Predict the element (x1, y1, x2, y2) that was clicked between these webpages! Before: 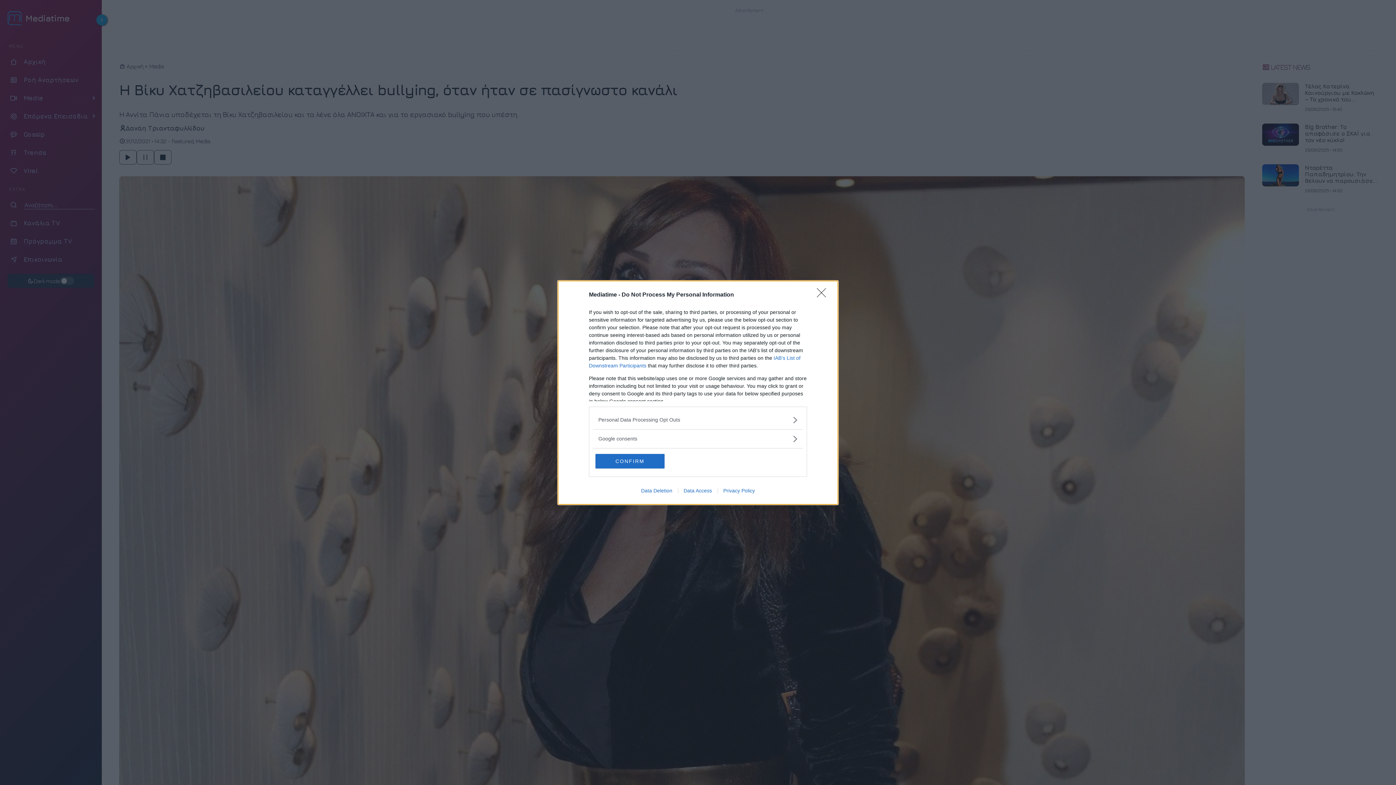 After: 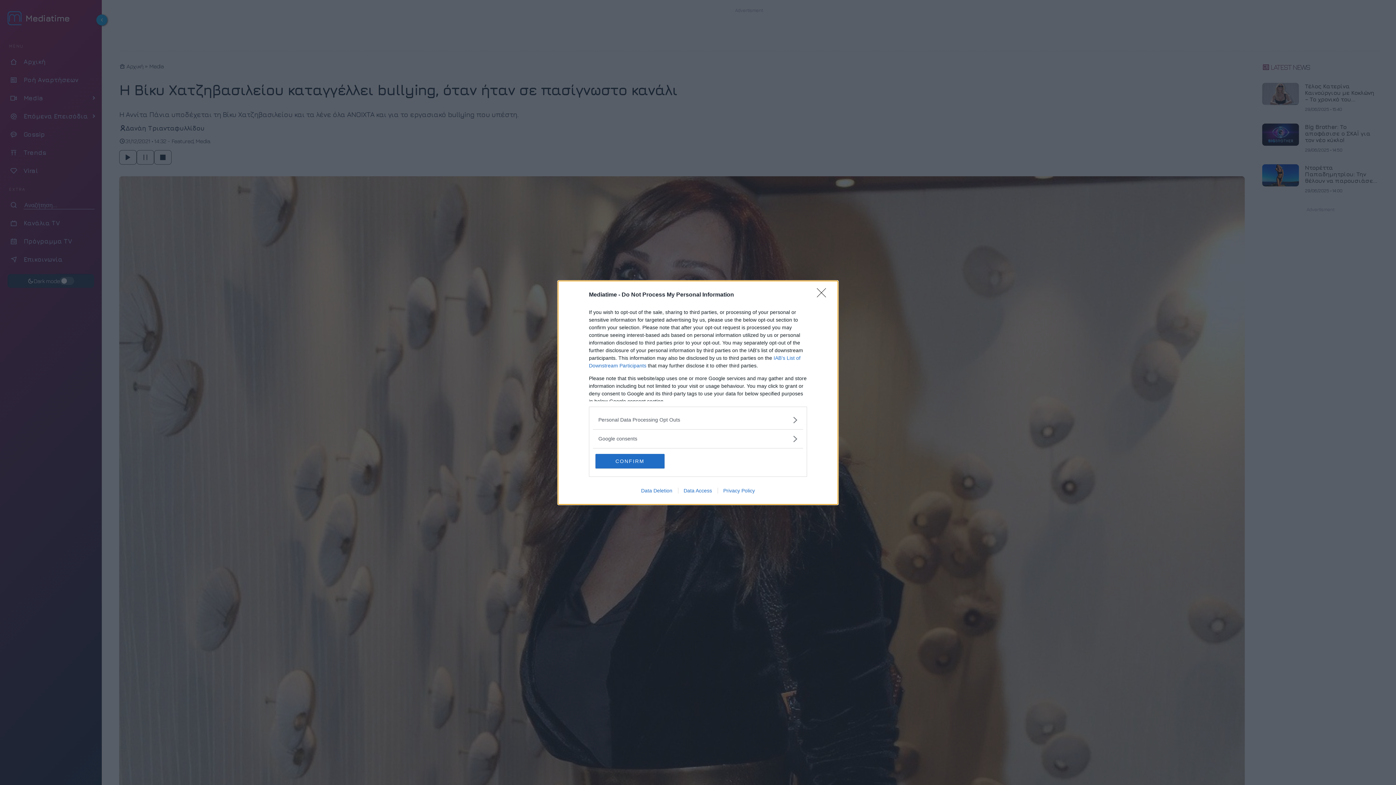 Action: bbox: (717, 487, 760, 493) label: Privacy Policy